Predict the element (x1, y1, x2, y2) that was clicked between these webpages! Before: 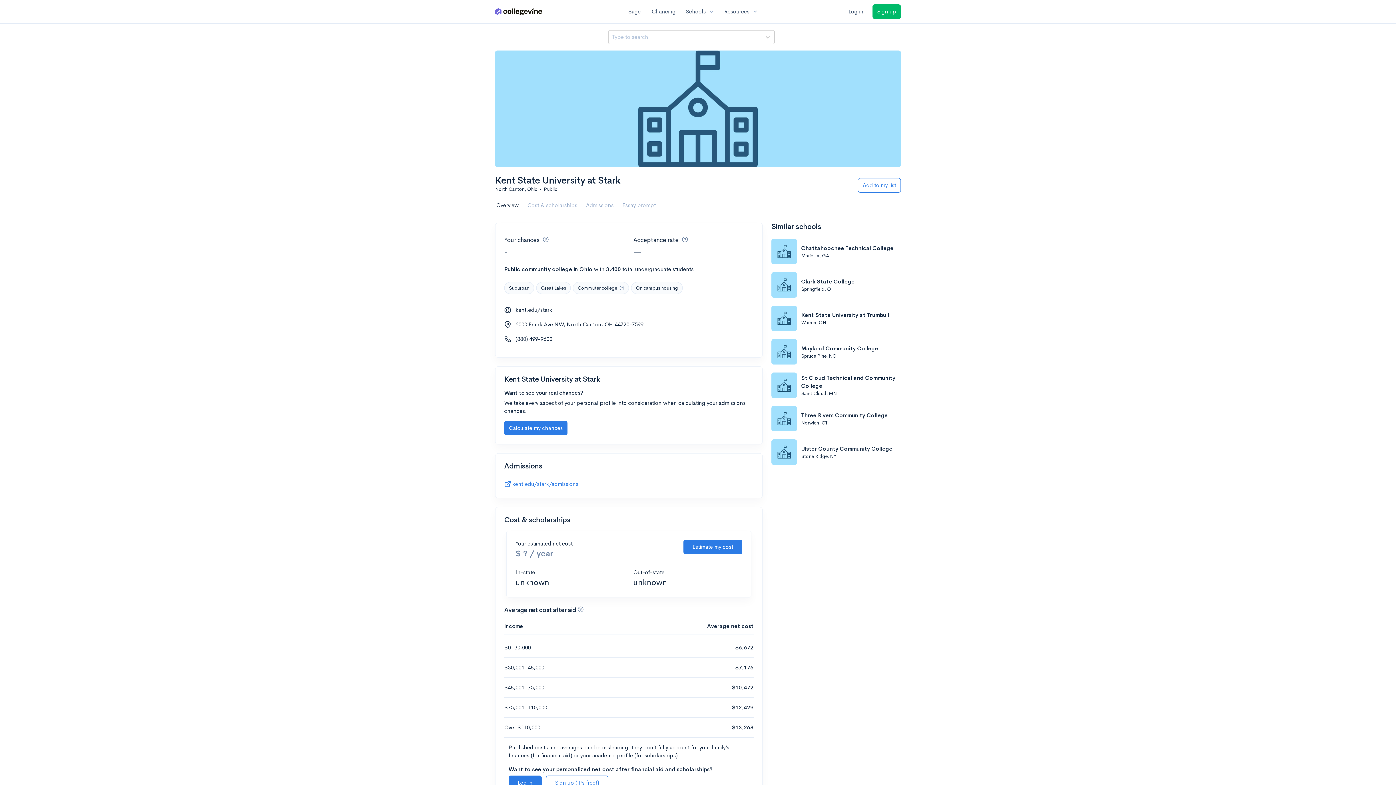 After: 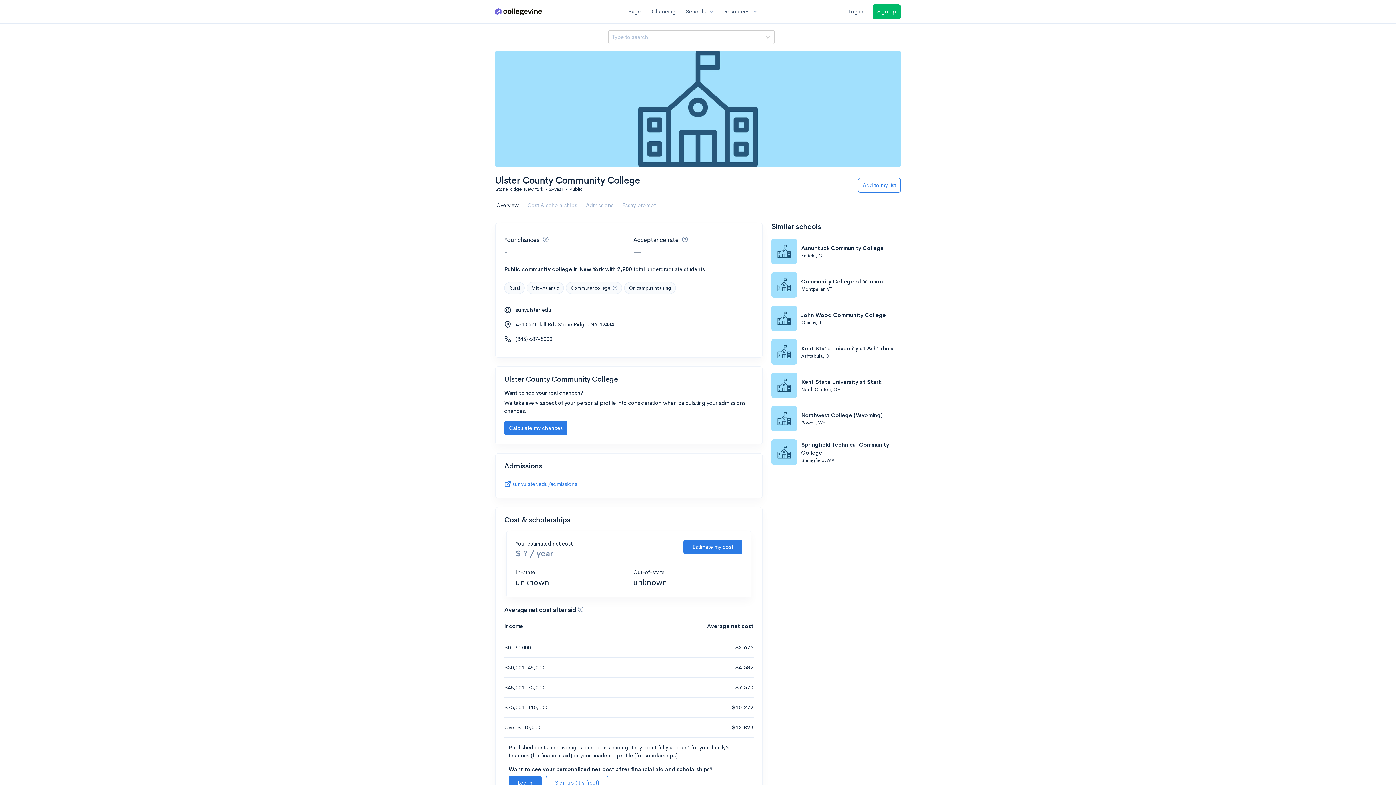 Action: bbox: (771, 432, 901, 472) label: Ulster County Community College
Stone Ridge, NY